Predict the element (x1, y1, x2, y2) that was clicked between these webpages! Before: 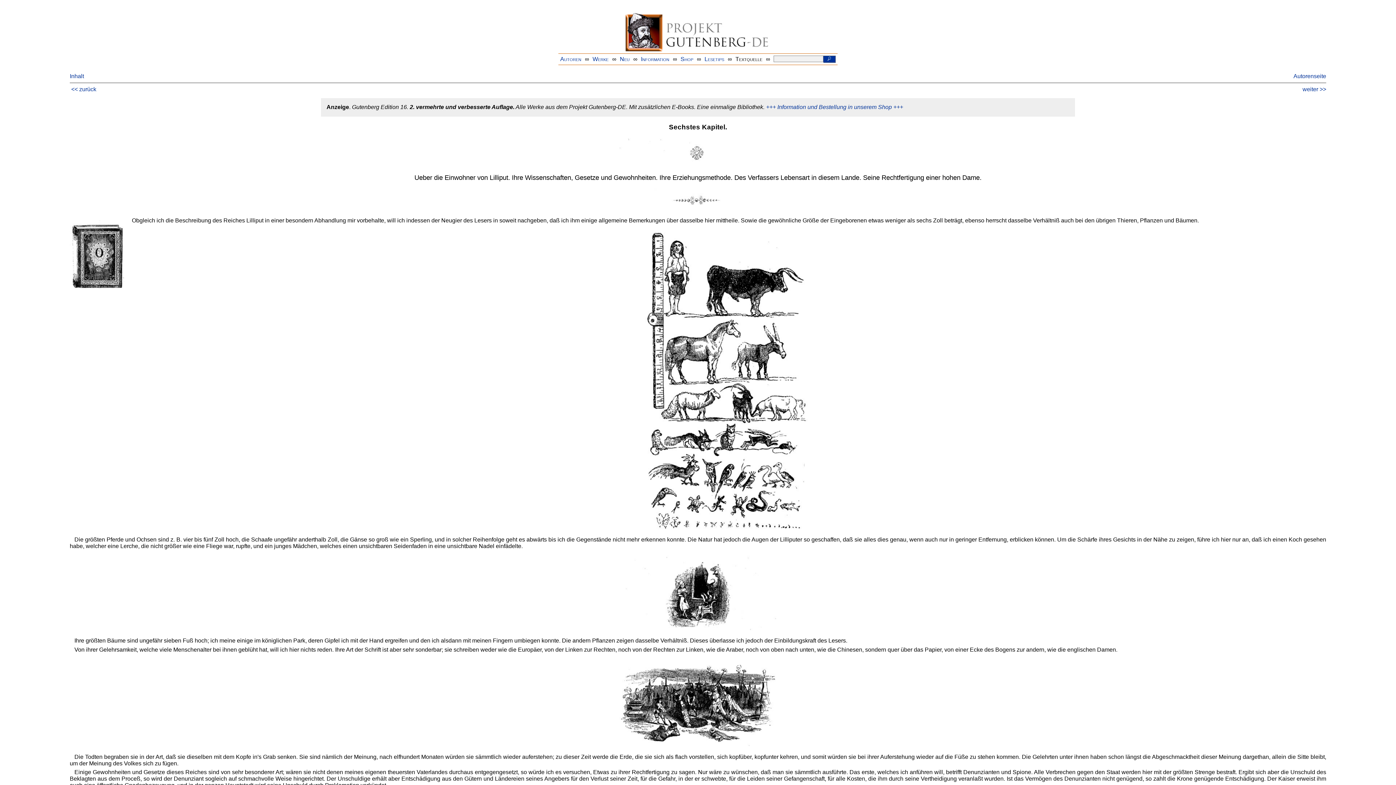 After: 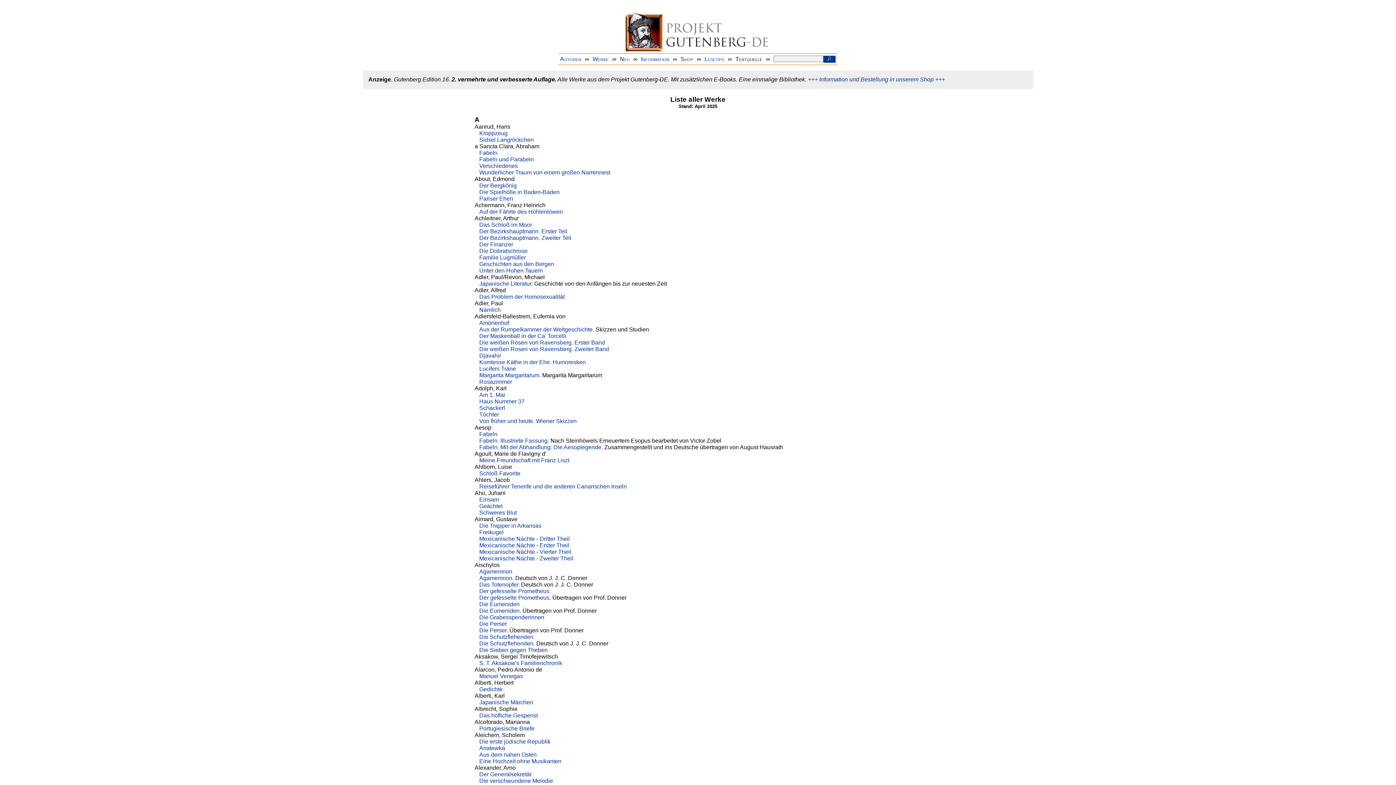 Action: bbox: (592, 55, 608, 62) label: Werke